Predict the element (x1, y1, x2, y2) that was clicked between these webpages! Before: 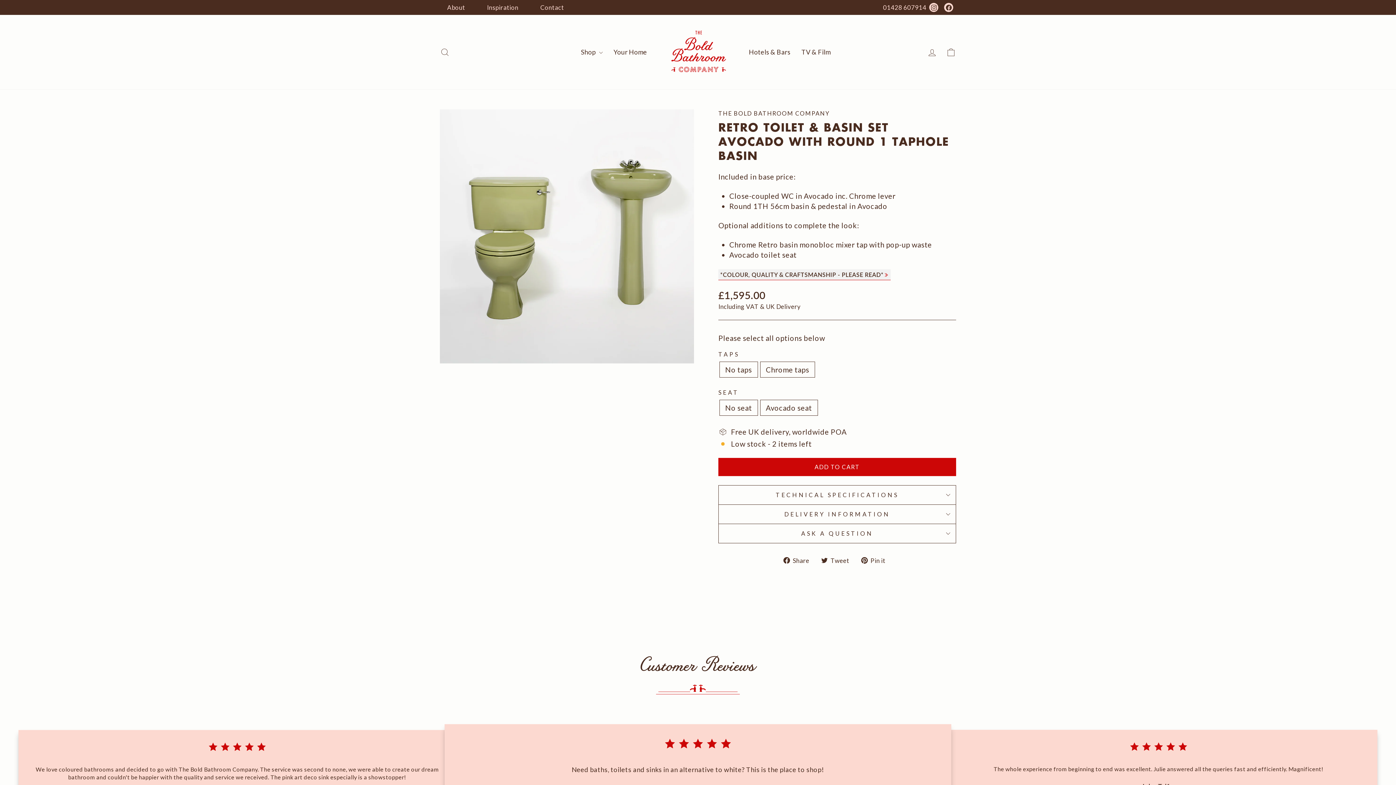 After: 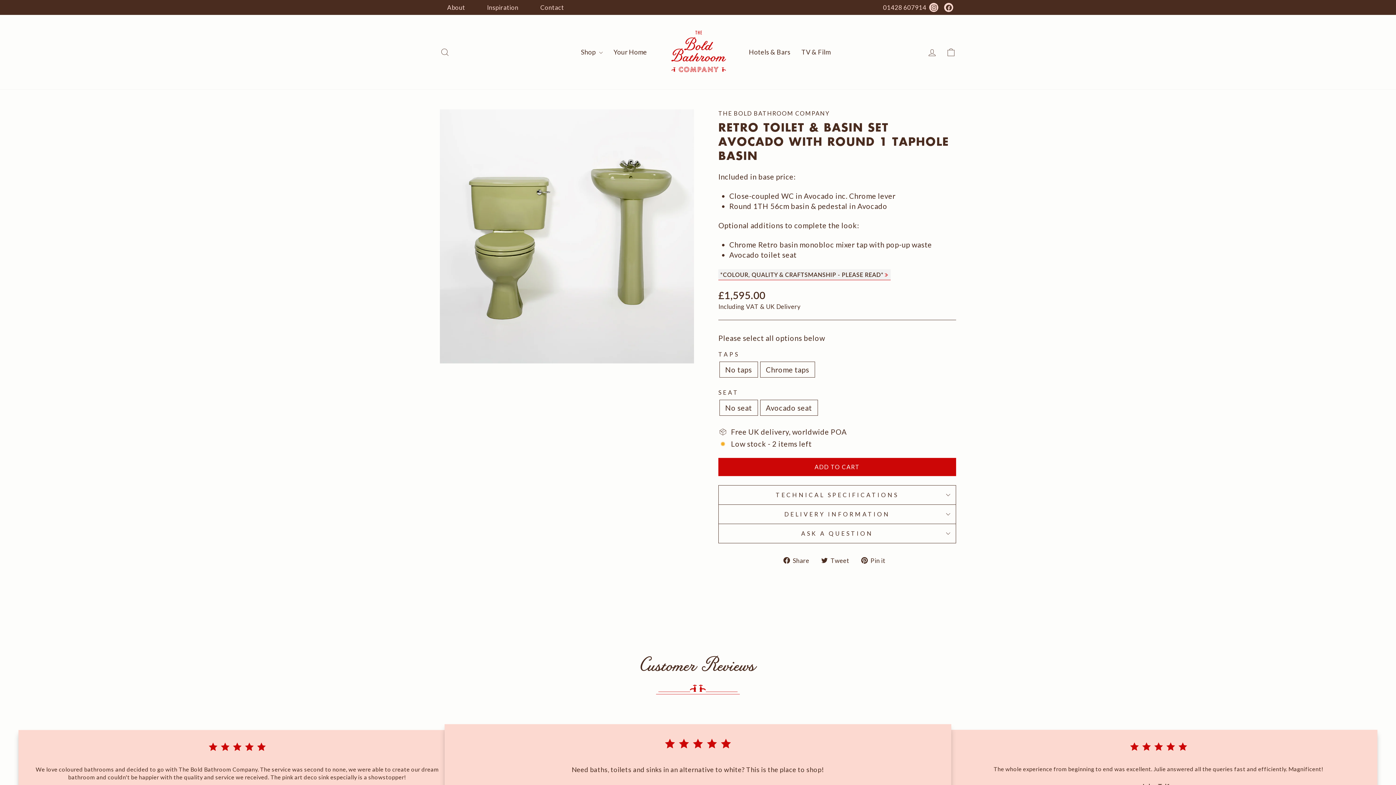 Action: bbox: (821, 554, 855, 564) label:  Tweet
Tweet on Twitter